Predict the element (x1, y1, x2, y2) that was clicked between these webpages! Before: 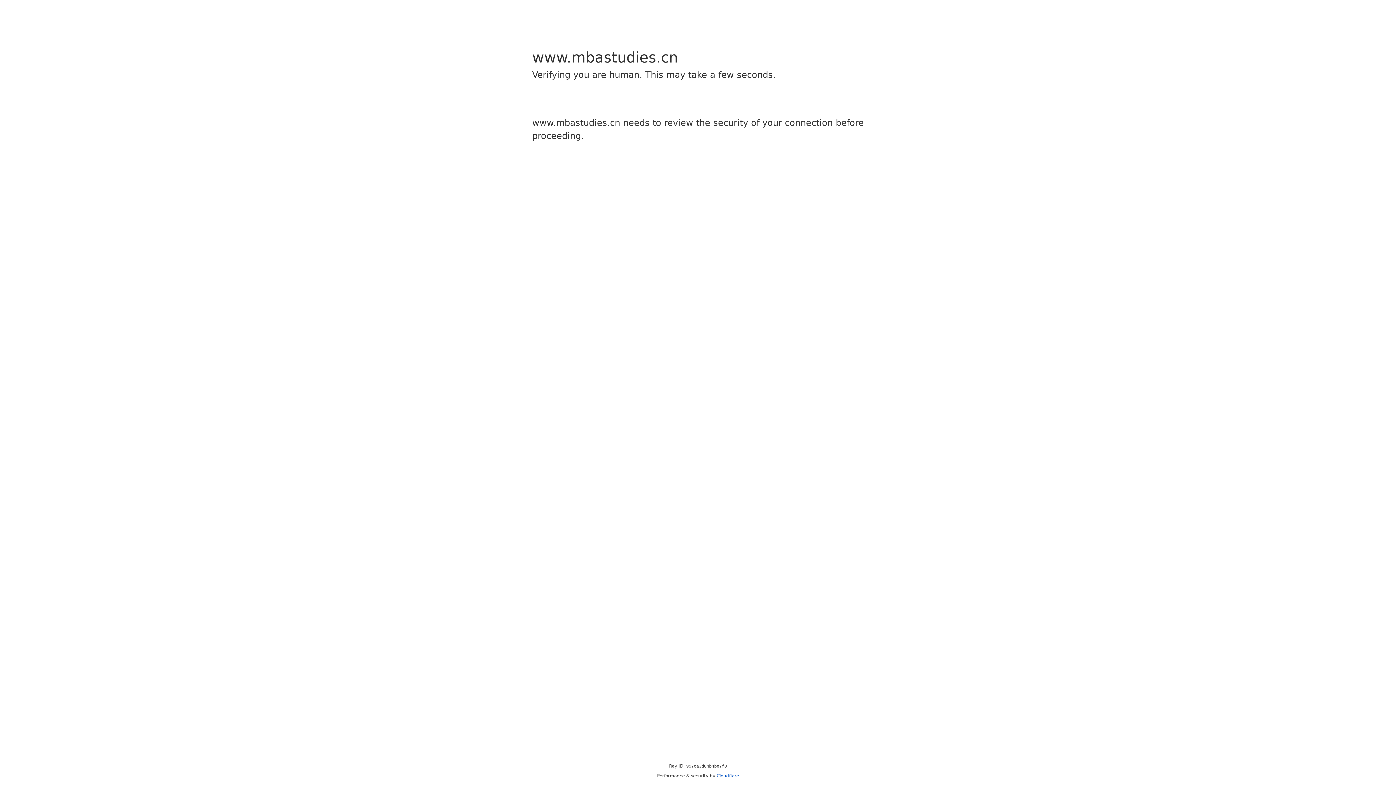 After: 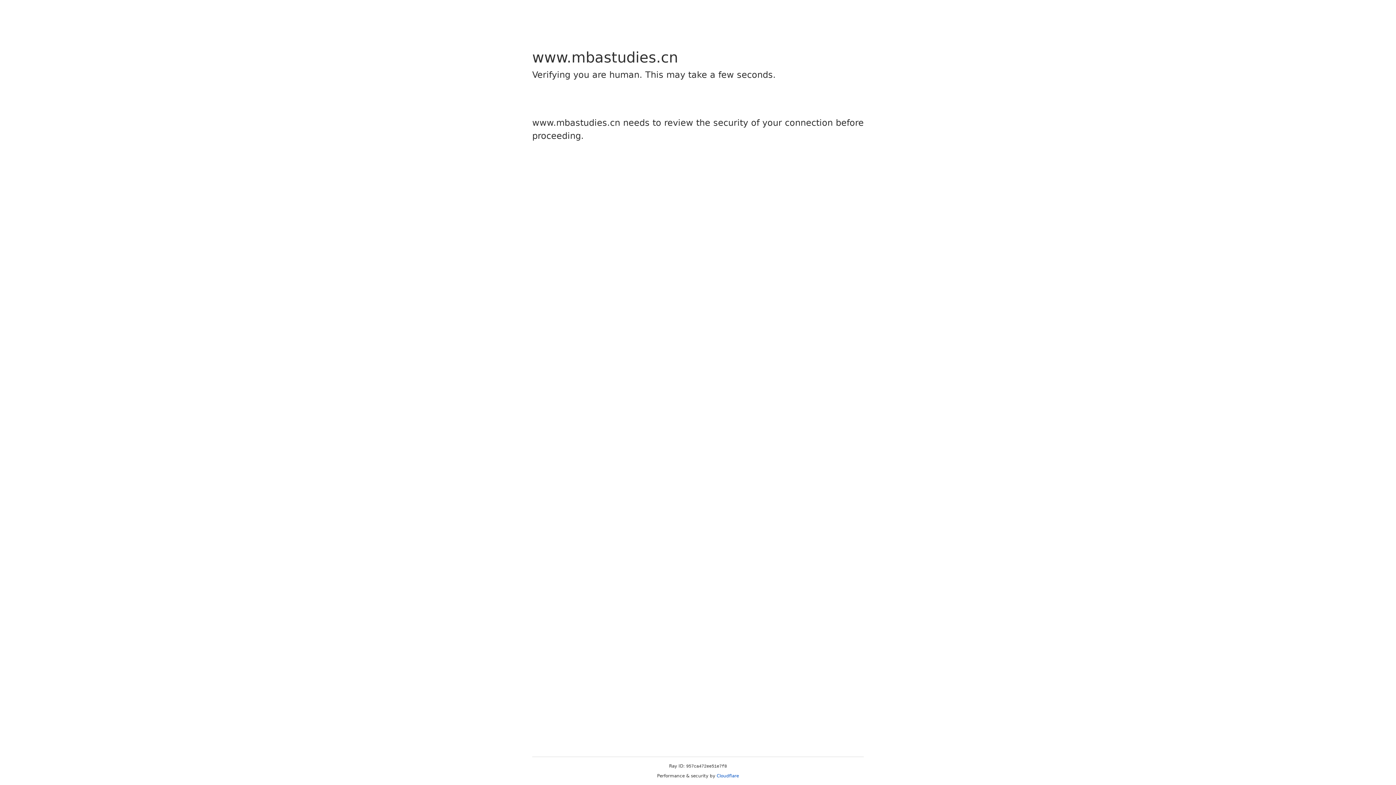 Action: label: Cloudflare bbox: (716, 773, 739, 778)